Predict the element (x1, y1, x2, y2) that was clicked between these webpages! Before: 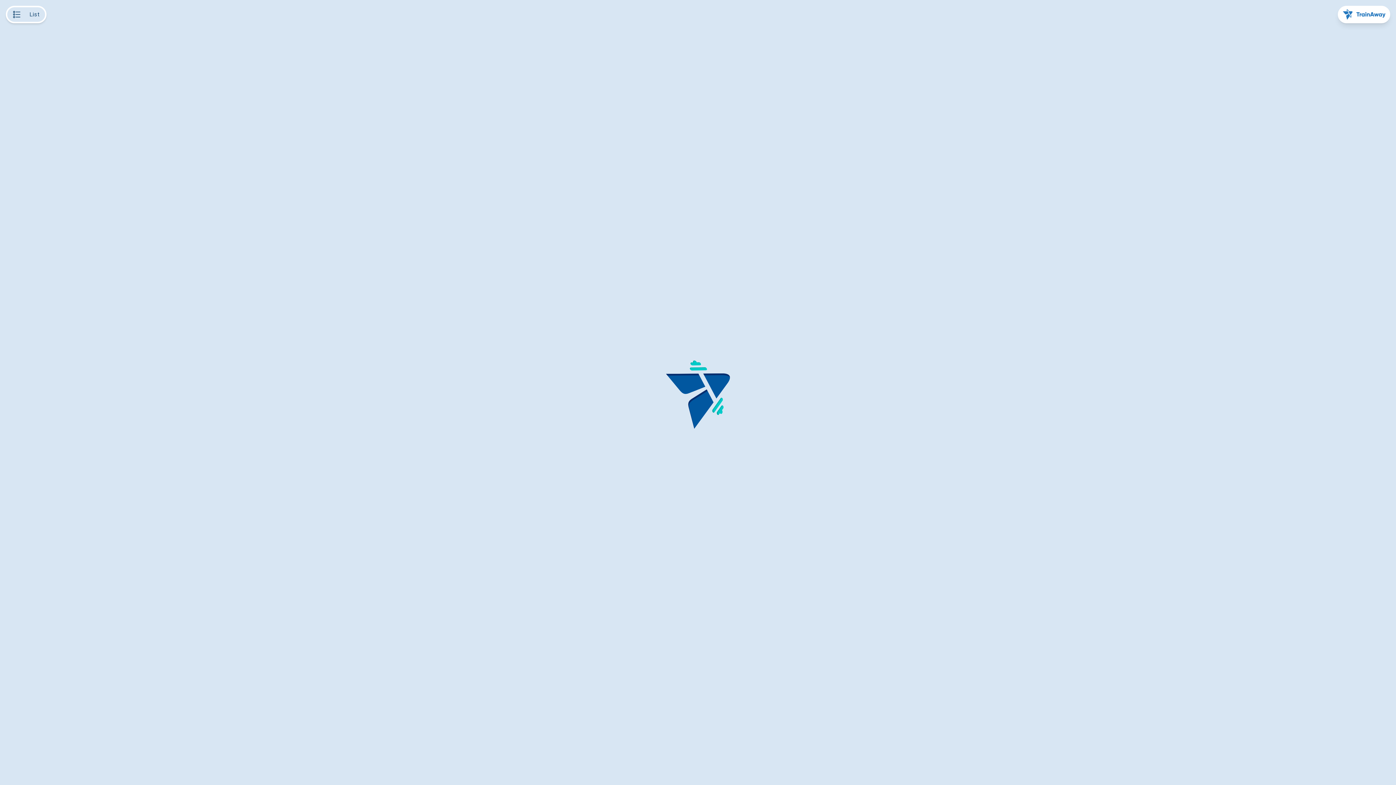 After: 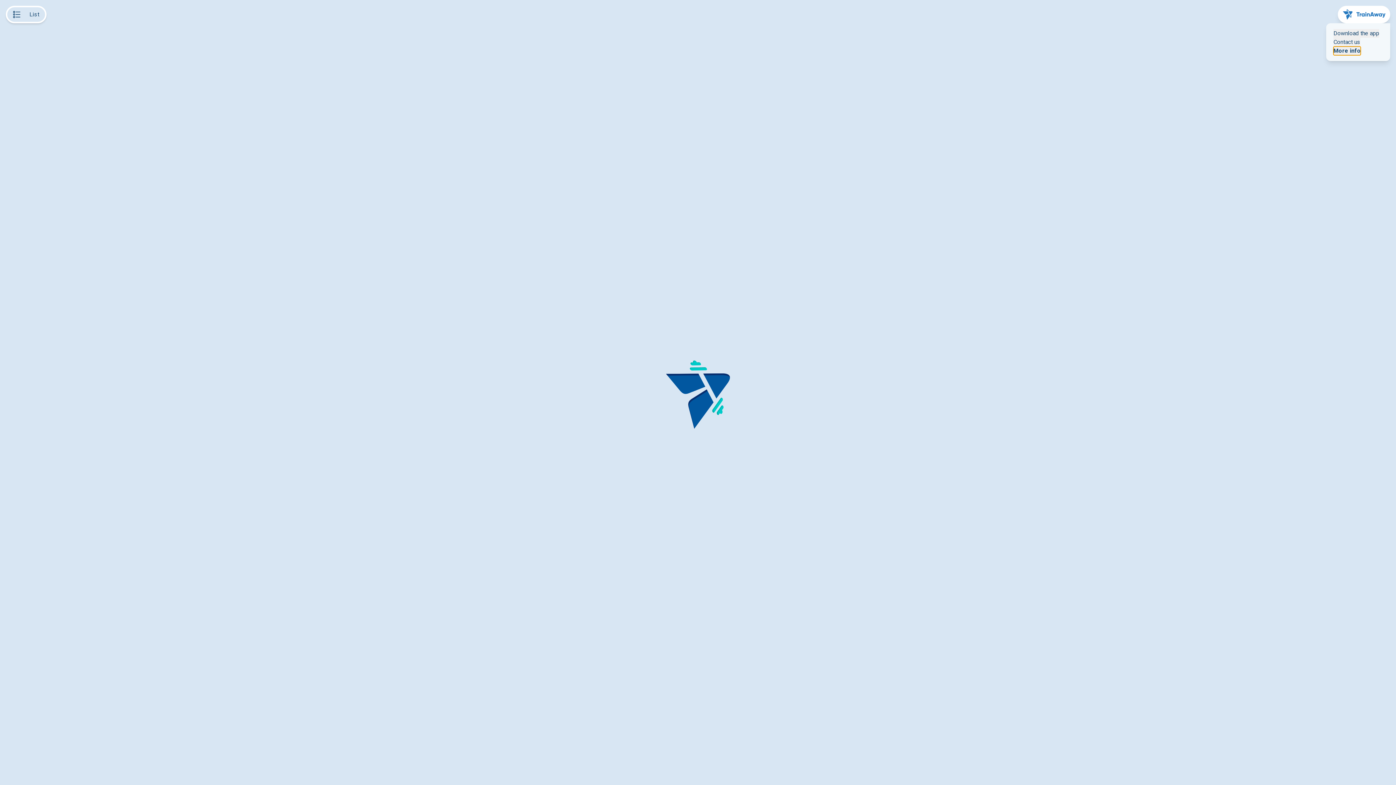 Action: bbox: (1333, 46, 1358, 55) label: More info